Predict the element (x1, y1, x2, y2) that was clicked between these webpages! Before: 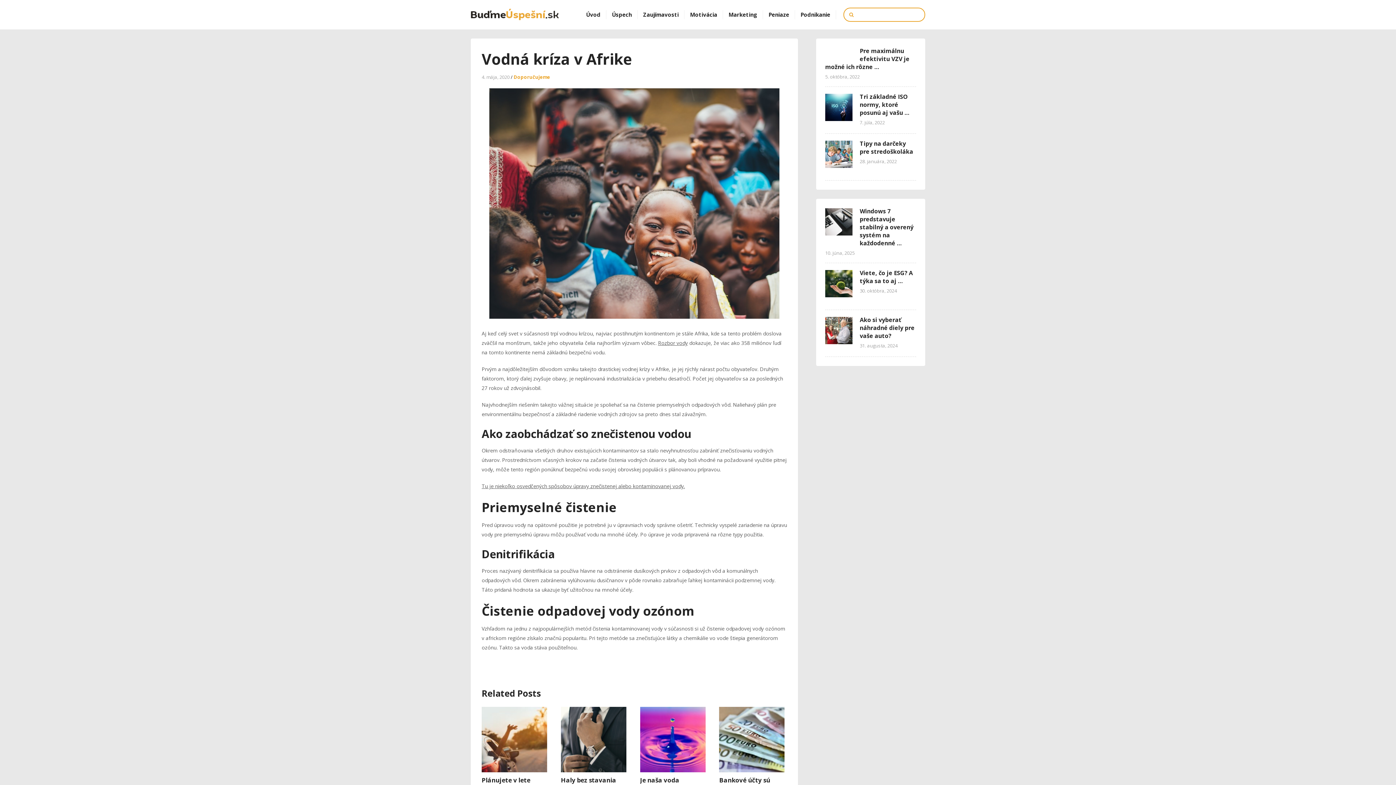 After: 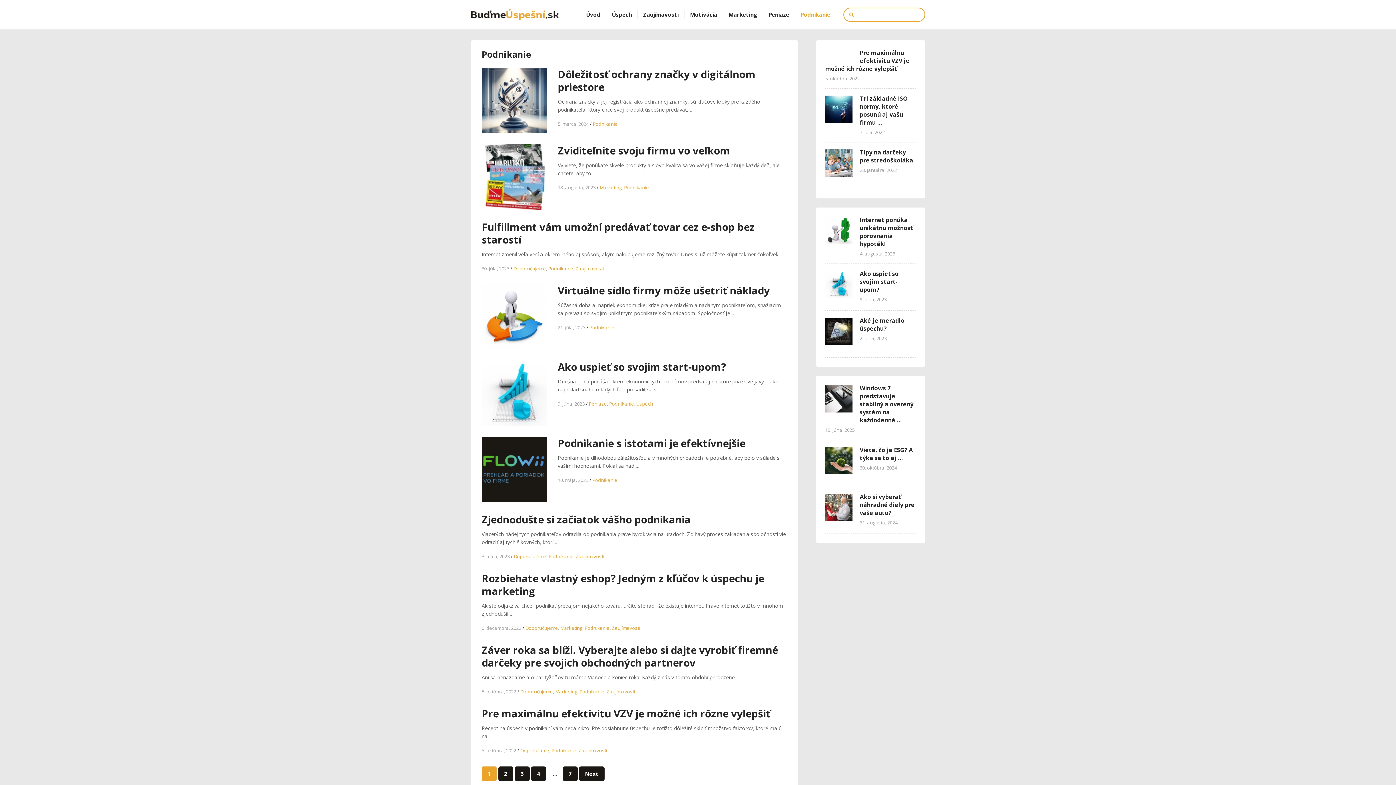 Action: label: Podnikanie bbox: (795, 10, 836, 19)